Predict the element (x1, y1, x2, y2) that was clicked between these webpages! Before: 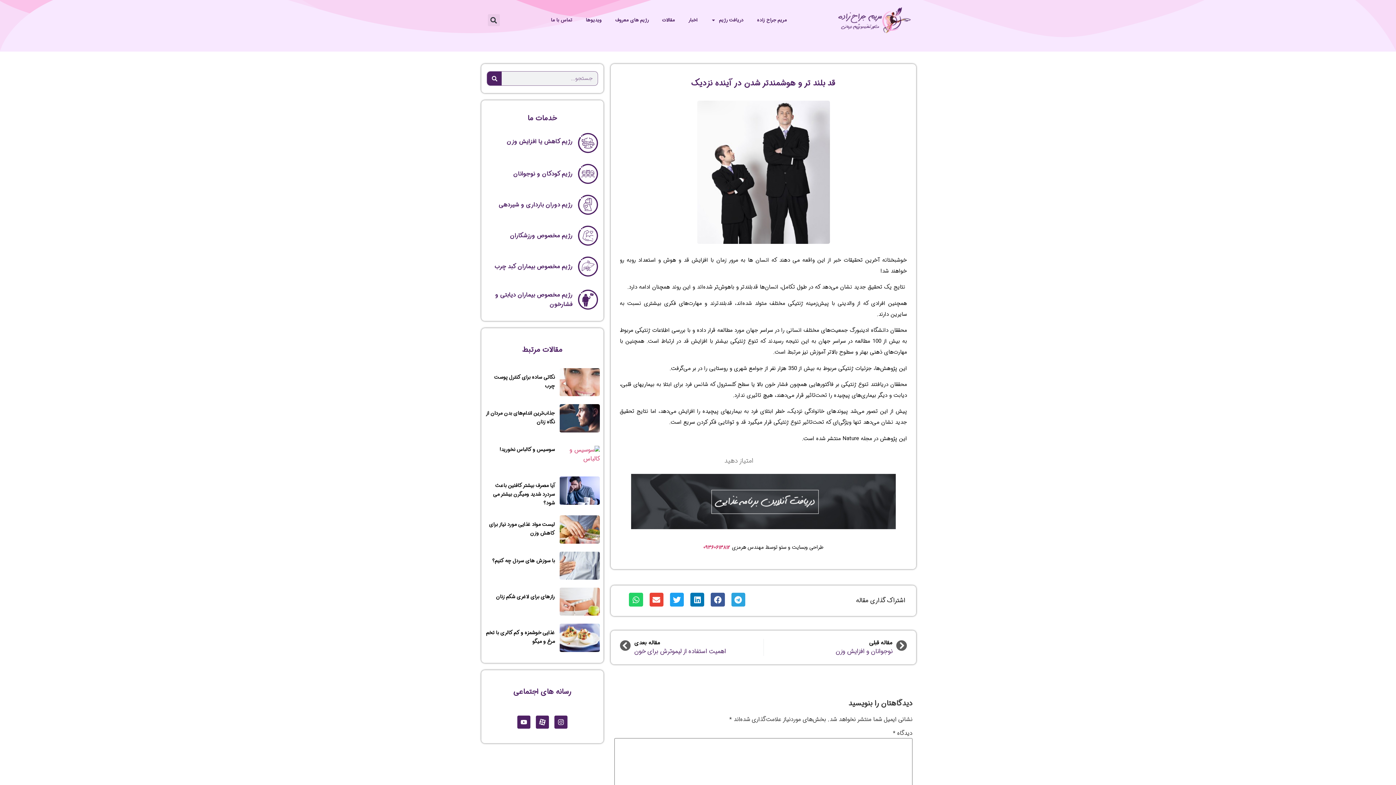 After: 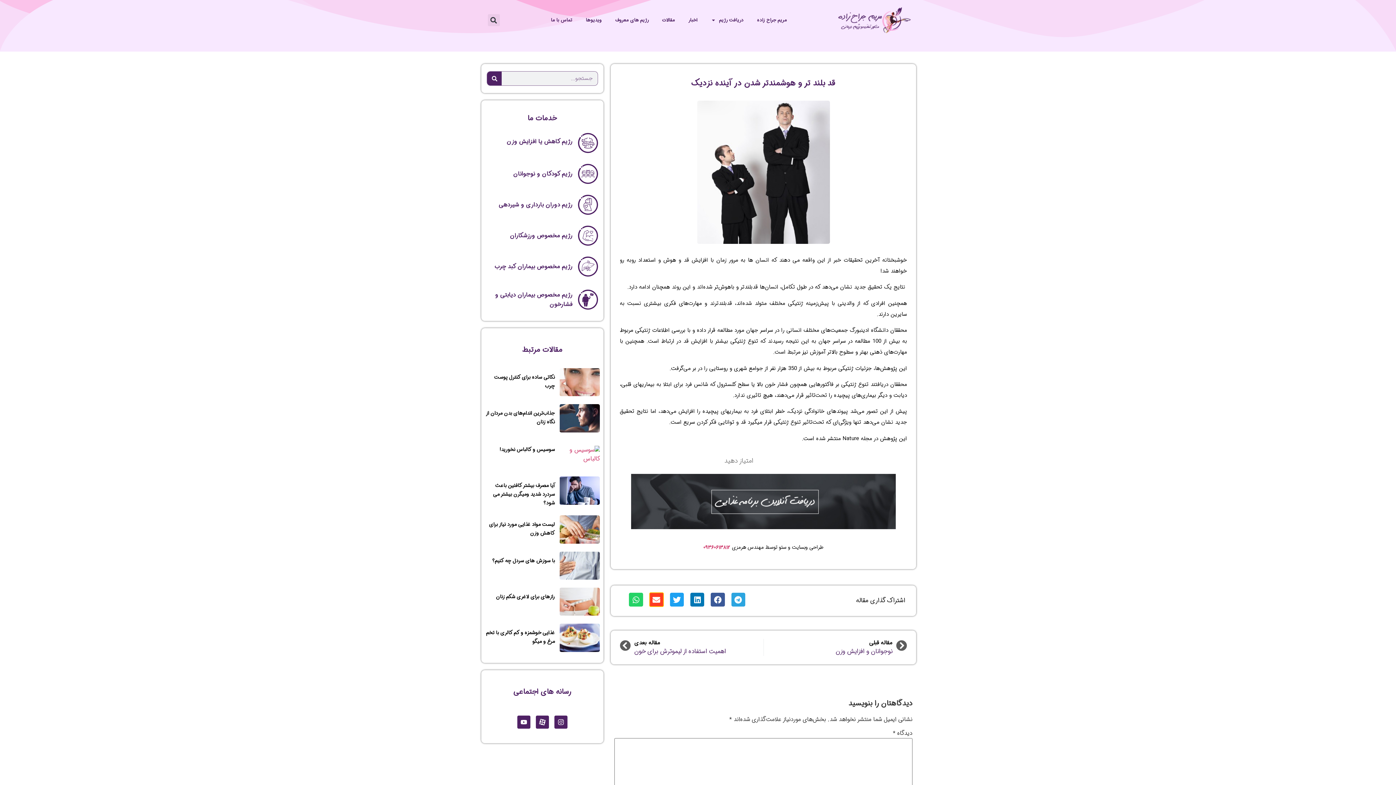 Action: bbox: (649, 593, 663, 607) label: اشتراک گذاری در email